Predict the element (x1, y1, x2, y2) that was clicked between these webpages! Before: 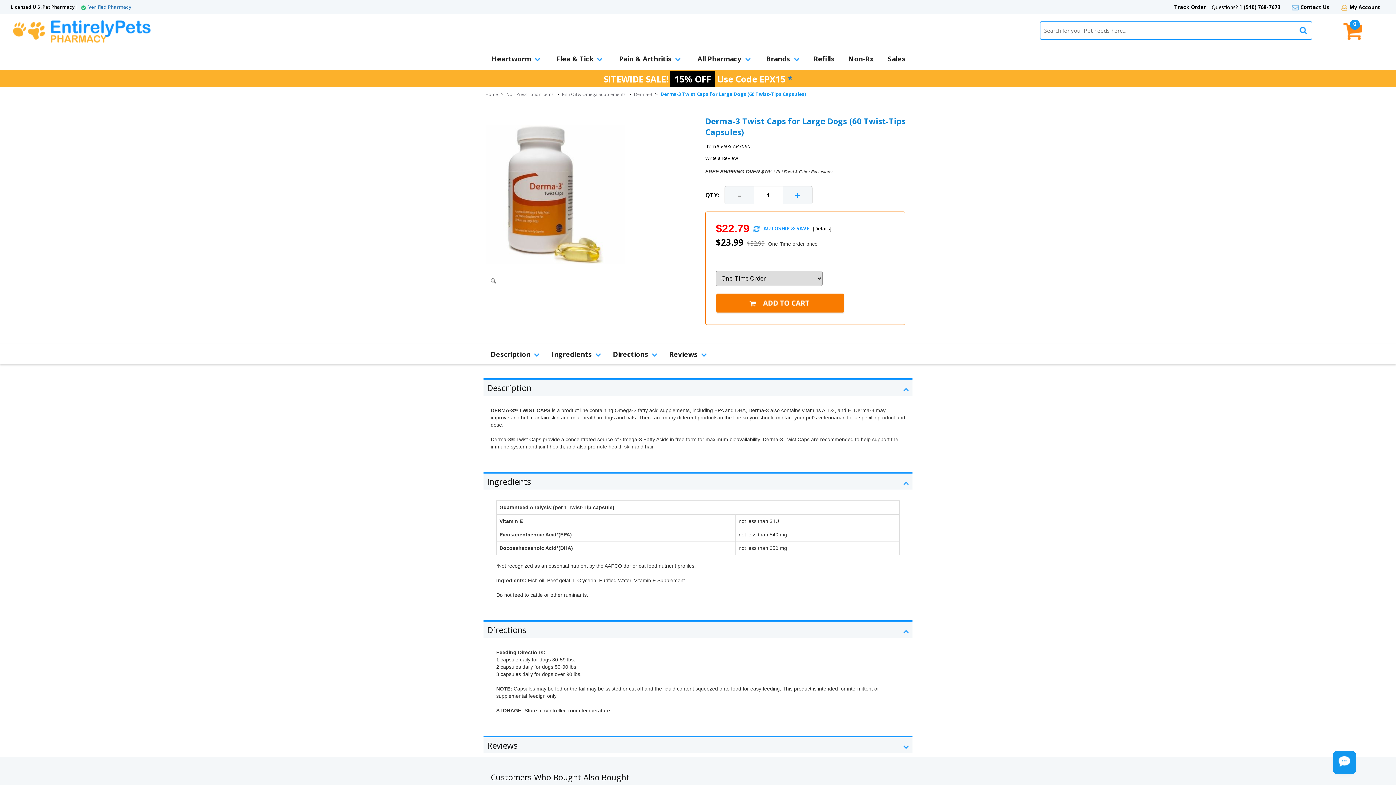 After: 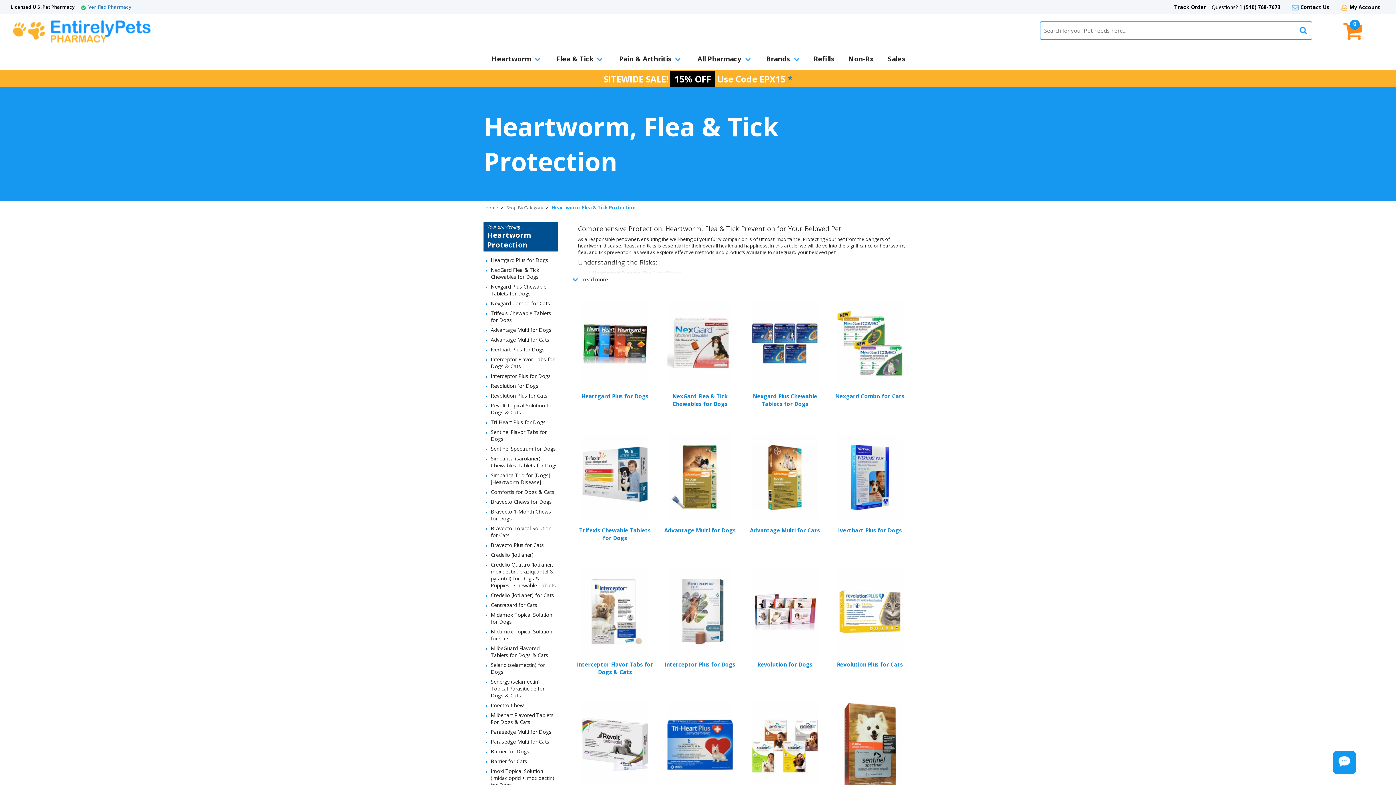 Action: label: Heartworm bbox: (483, 49, 548, 70)